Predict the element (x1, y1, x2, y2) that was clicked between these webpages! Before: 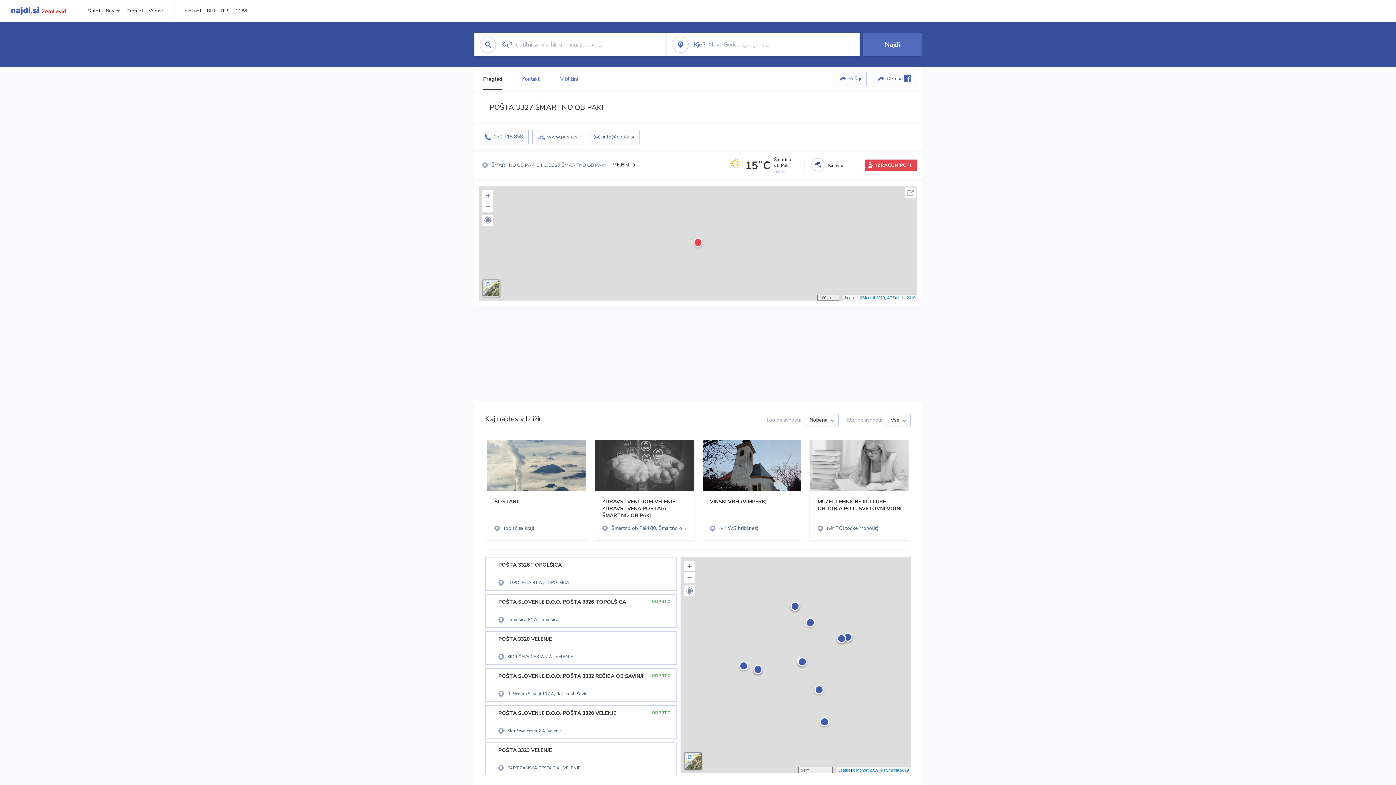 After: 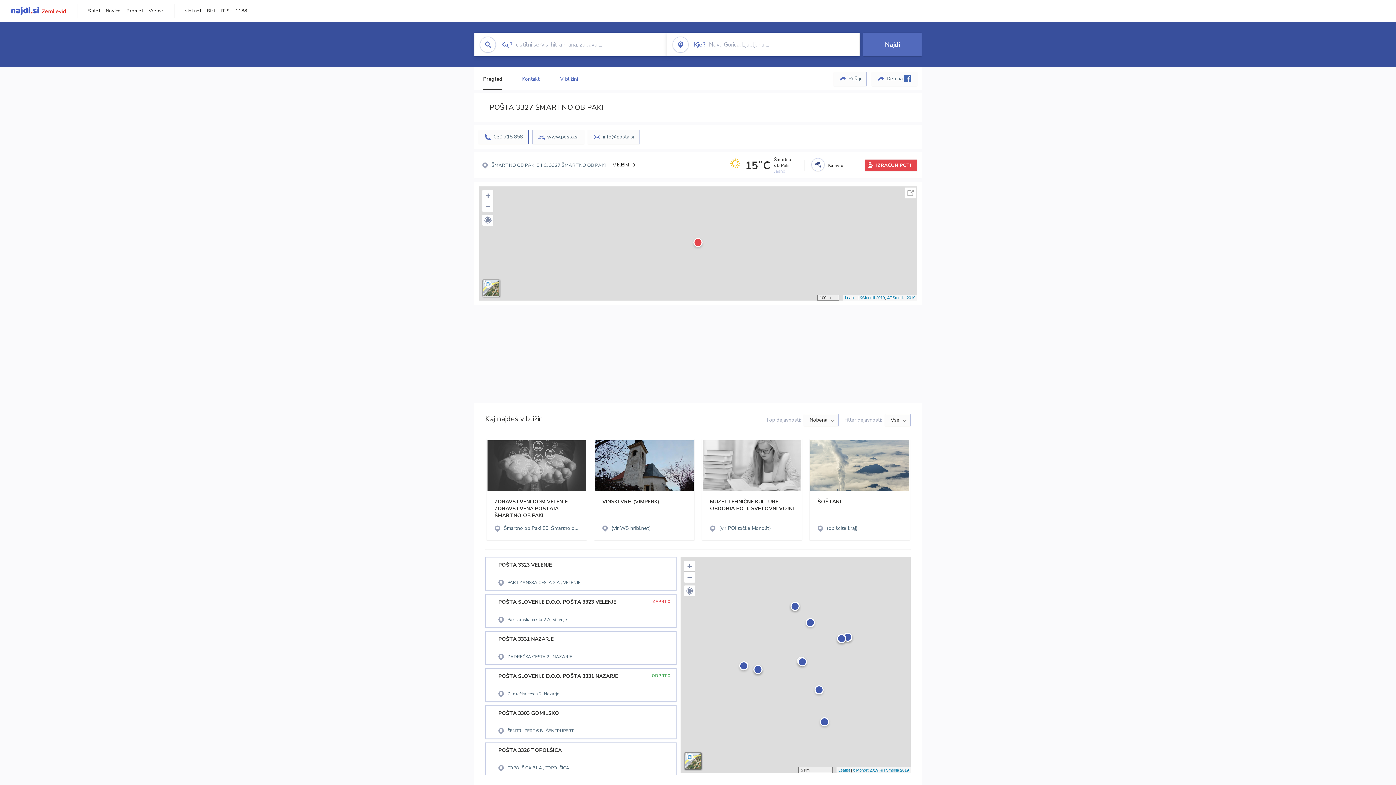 Action: bbox: (478, 129, 528, 144) label: 030 718 858